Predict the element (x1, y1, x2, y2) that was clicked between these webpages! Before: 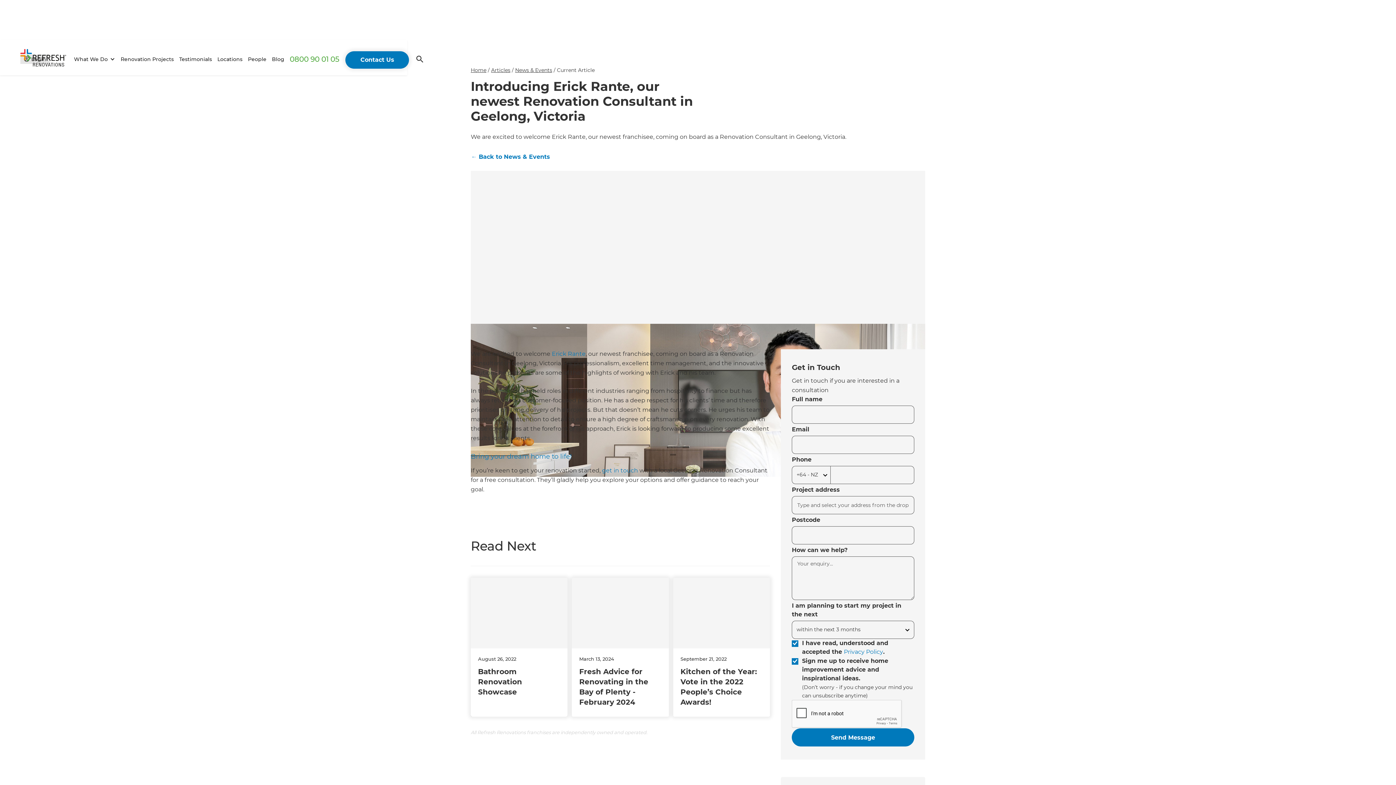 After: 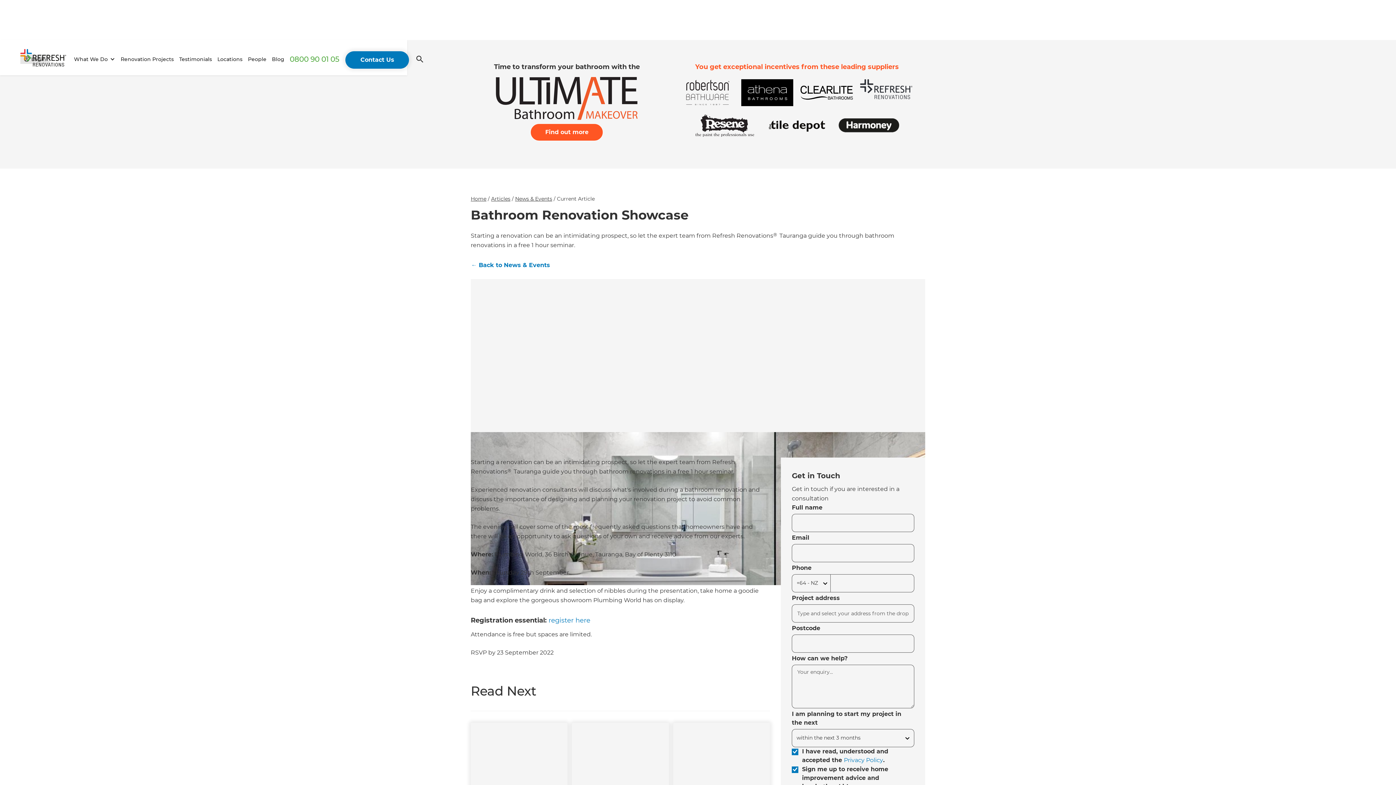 Action: label: August 26, 2022
Bathroom Renovation Showcase bbox: (470, 578, 567, 717)